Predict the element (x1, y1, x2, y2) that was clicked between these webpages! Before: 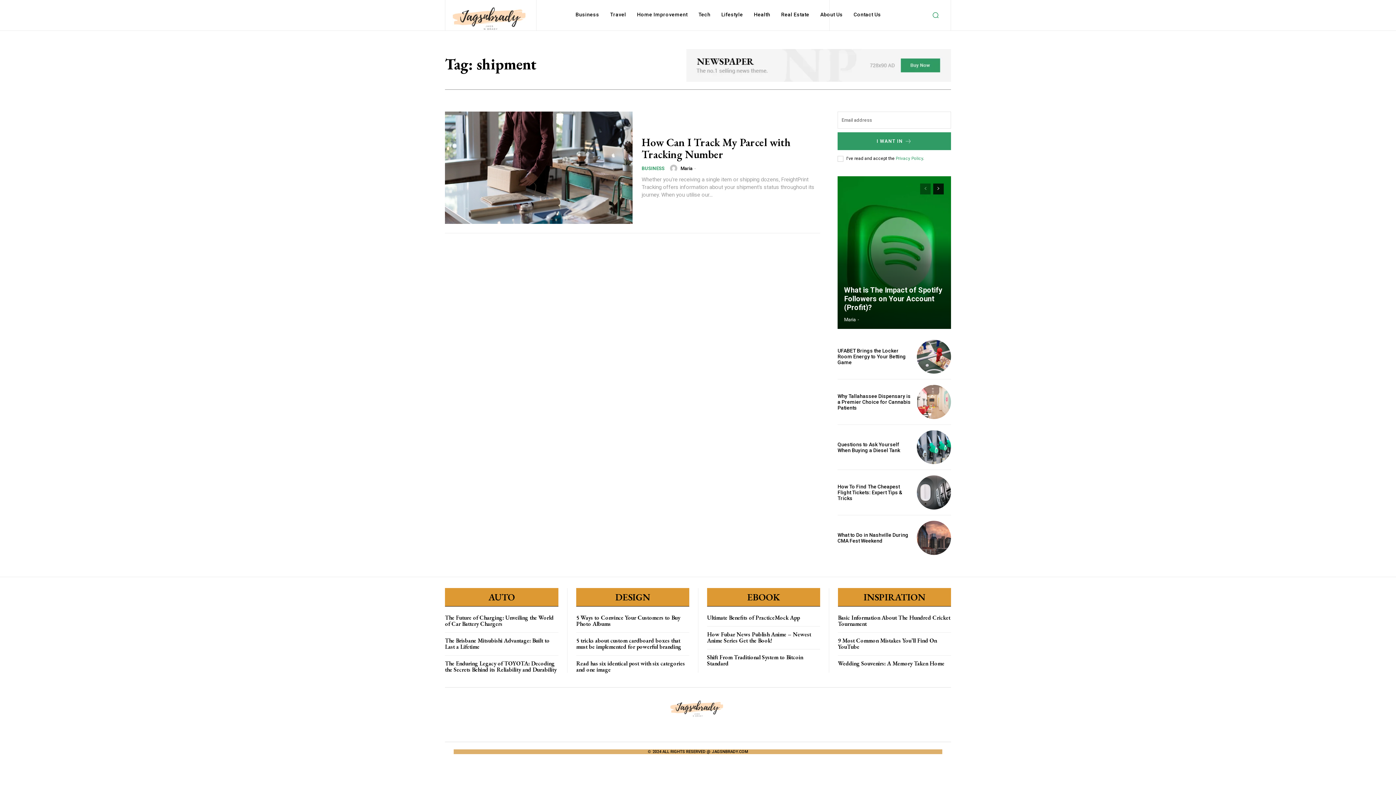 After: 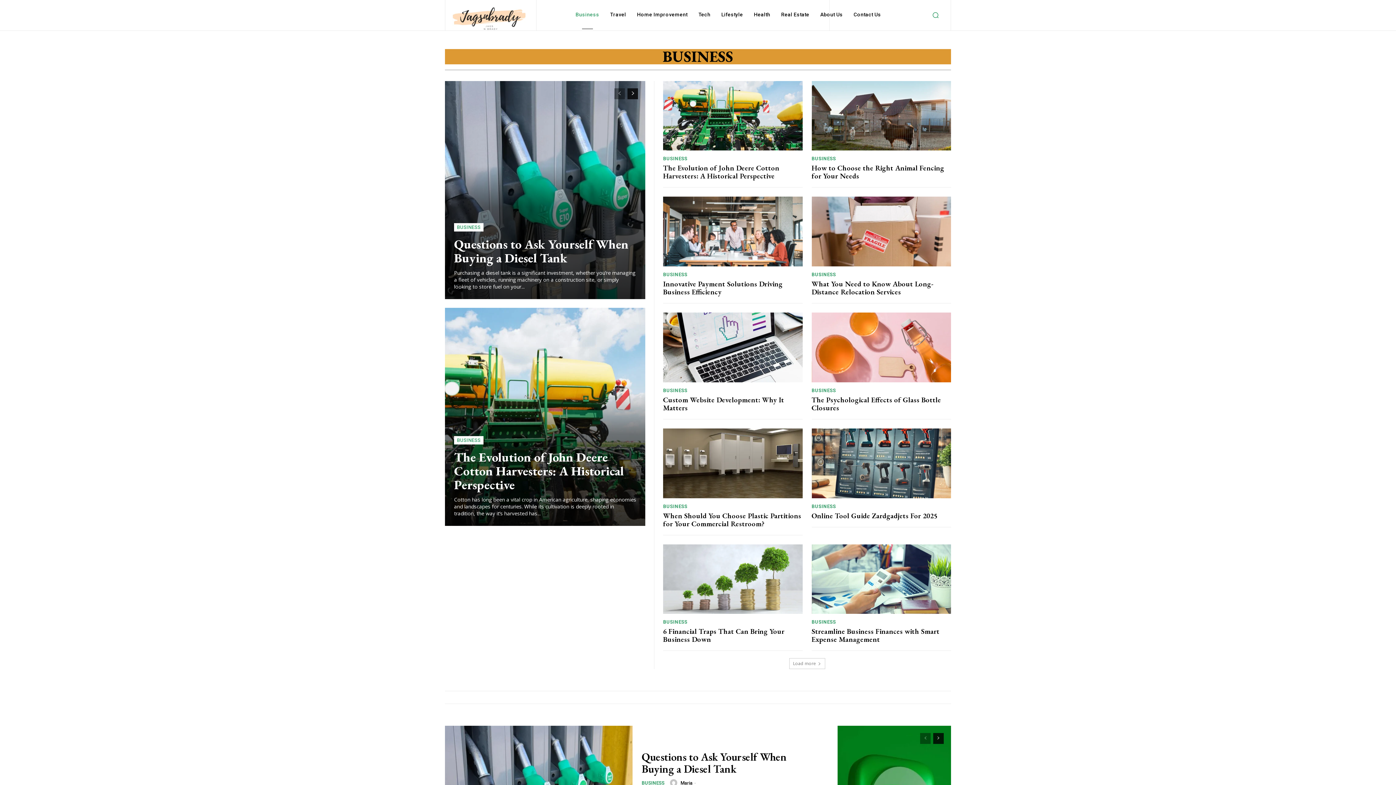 Action: label: Business bbox: (572, 0, 602, 29)